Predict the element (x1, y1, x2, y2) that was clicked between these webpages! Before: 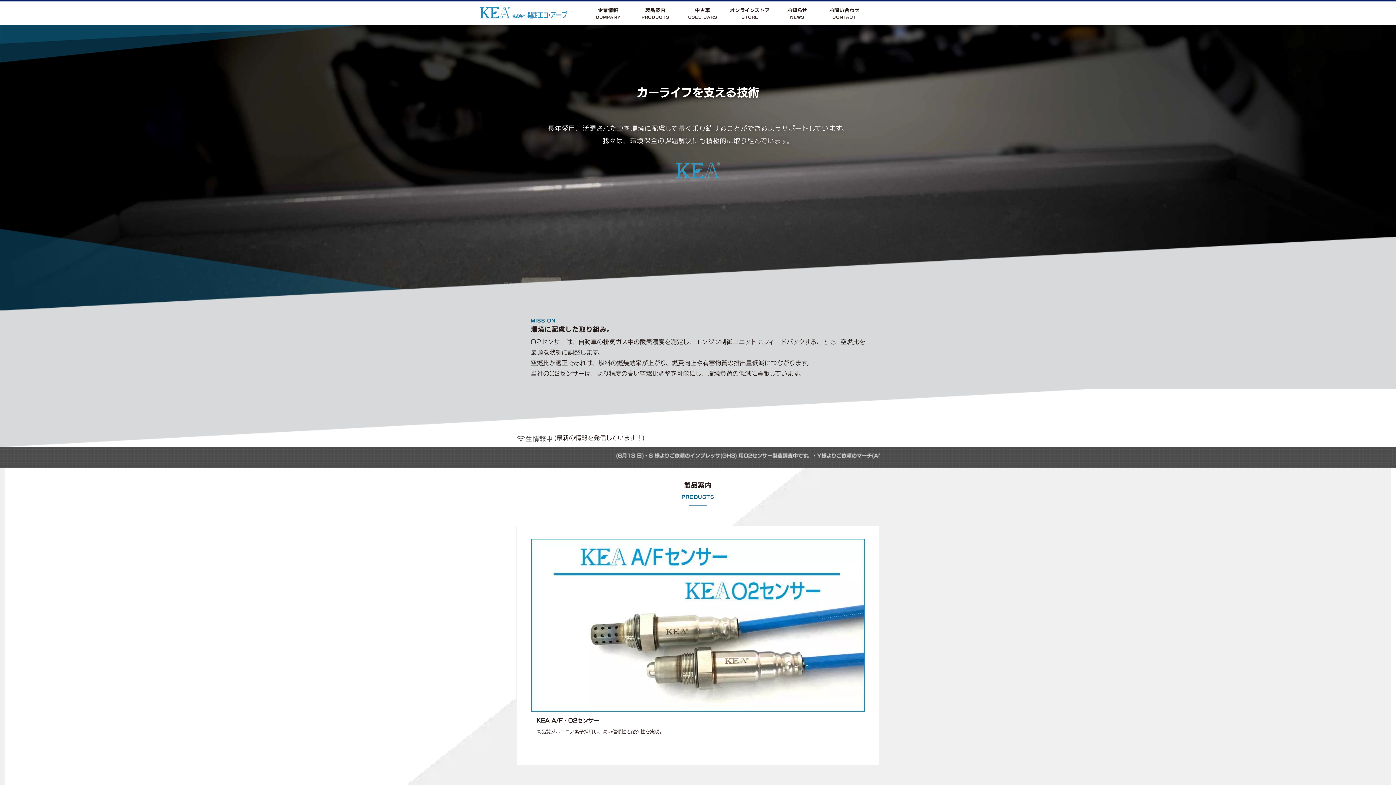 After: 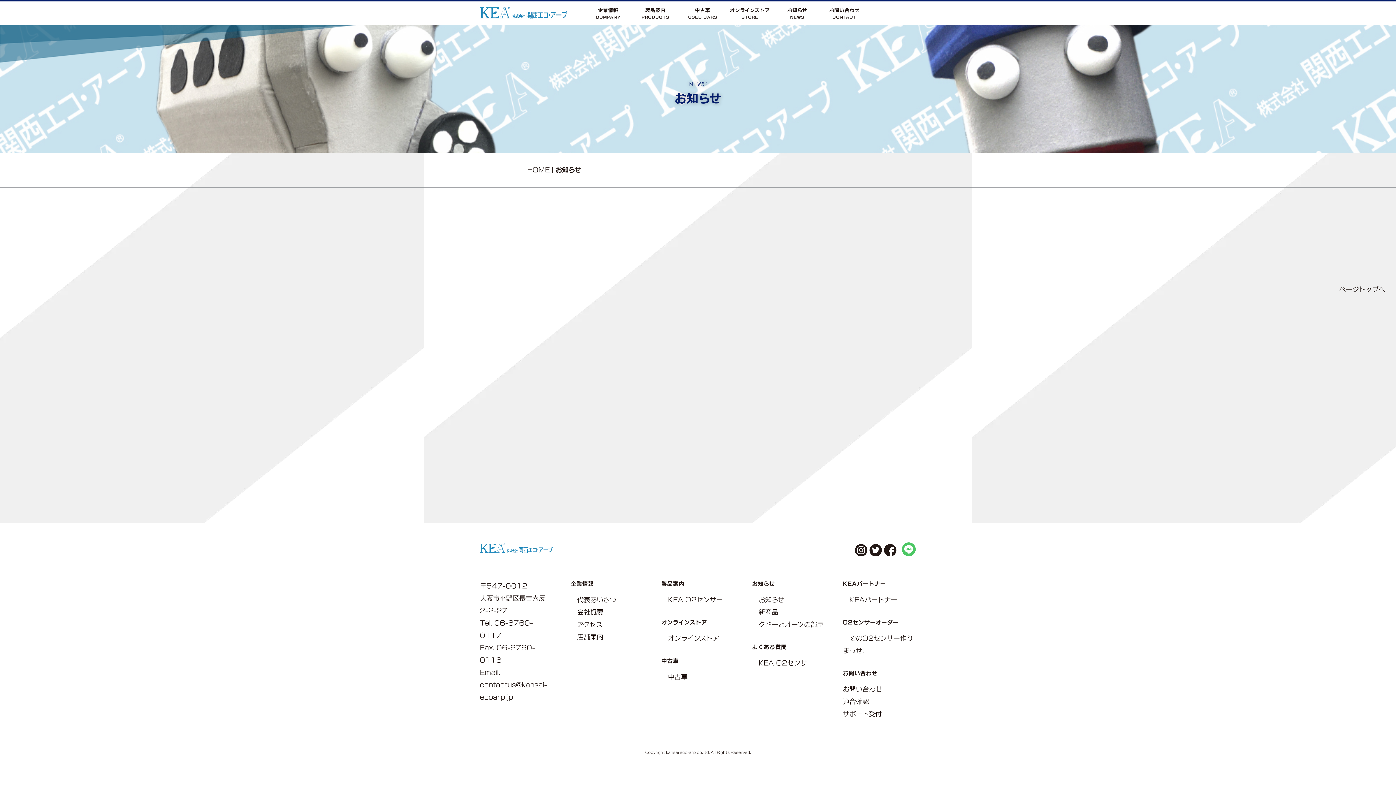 Action: label: お知らせ
NEWS
 bbox: (773, 6, 821, 20)